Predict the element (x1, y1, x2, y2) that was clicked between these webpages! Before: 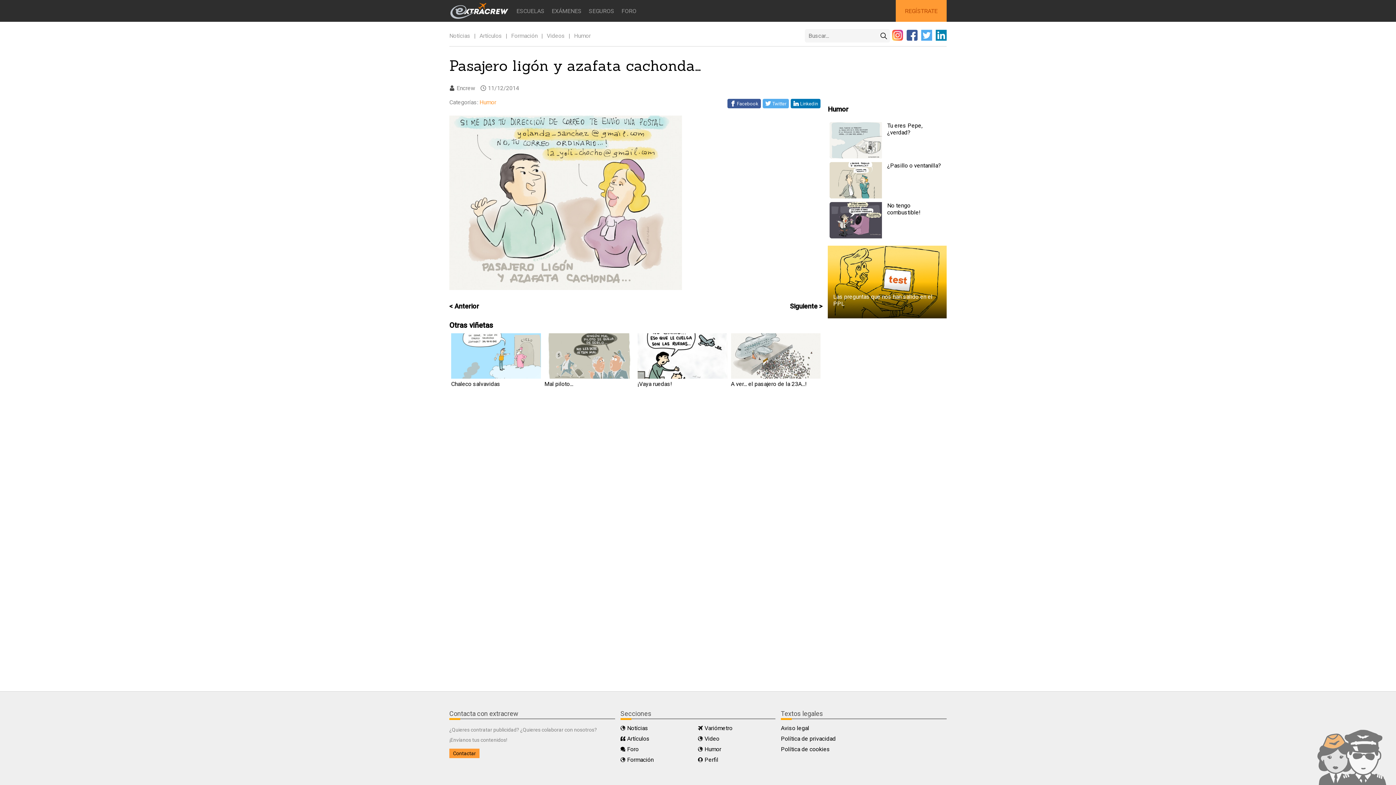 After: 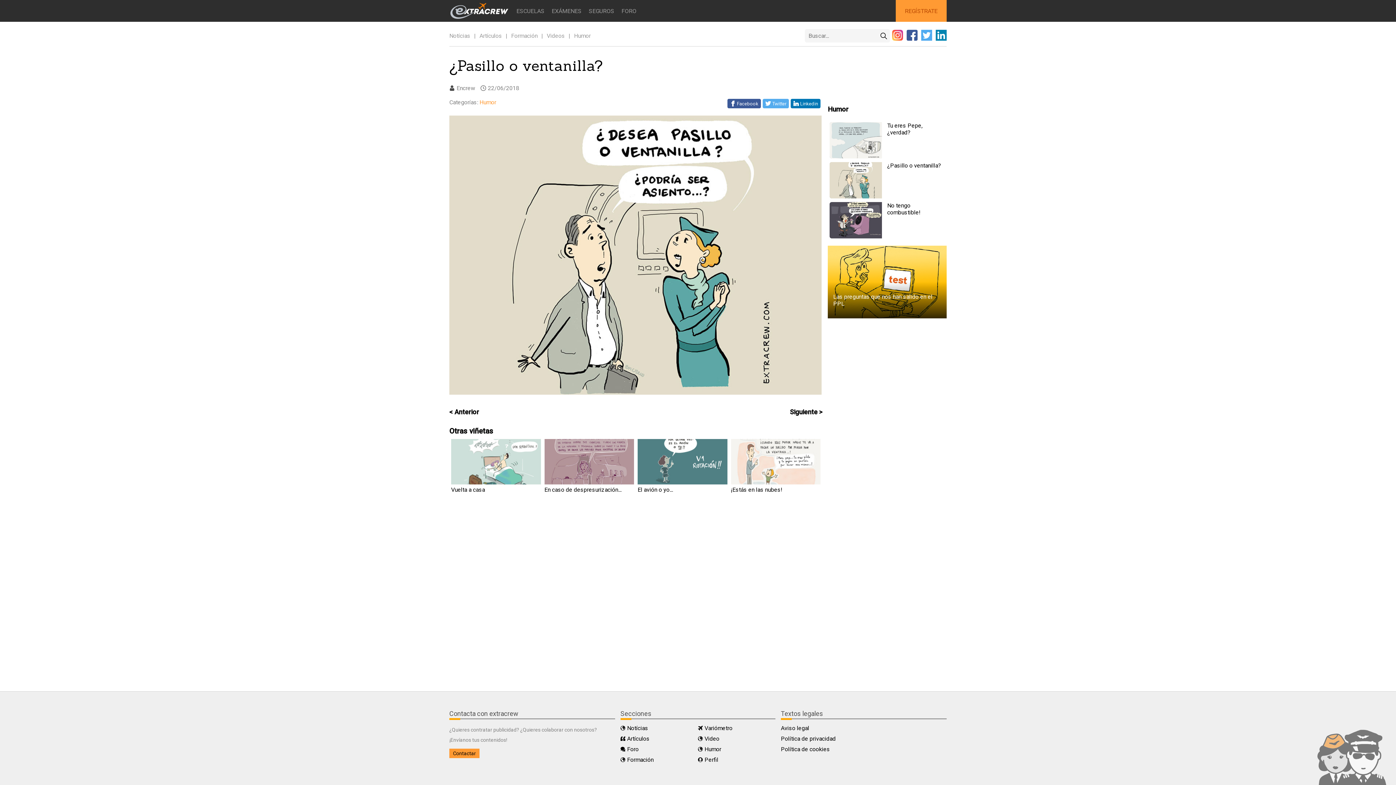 Action: label: ¿Pasillo o ventanilla? bbox: (887, 162, 945, 169)